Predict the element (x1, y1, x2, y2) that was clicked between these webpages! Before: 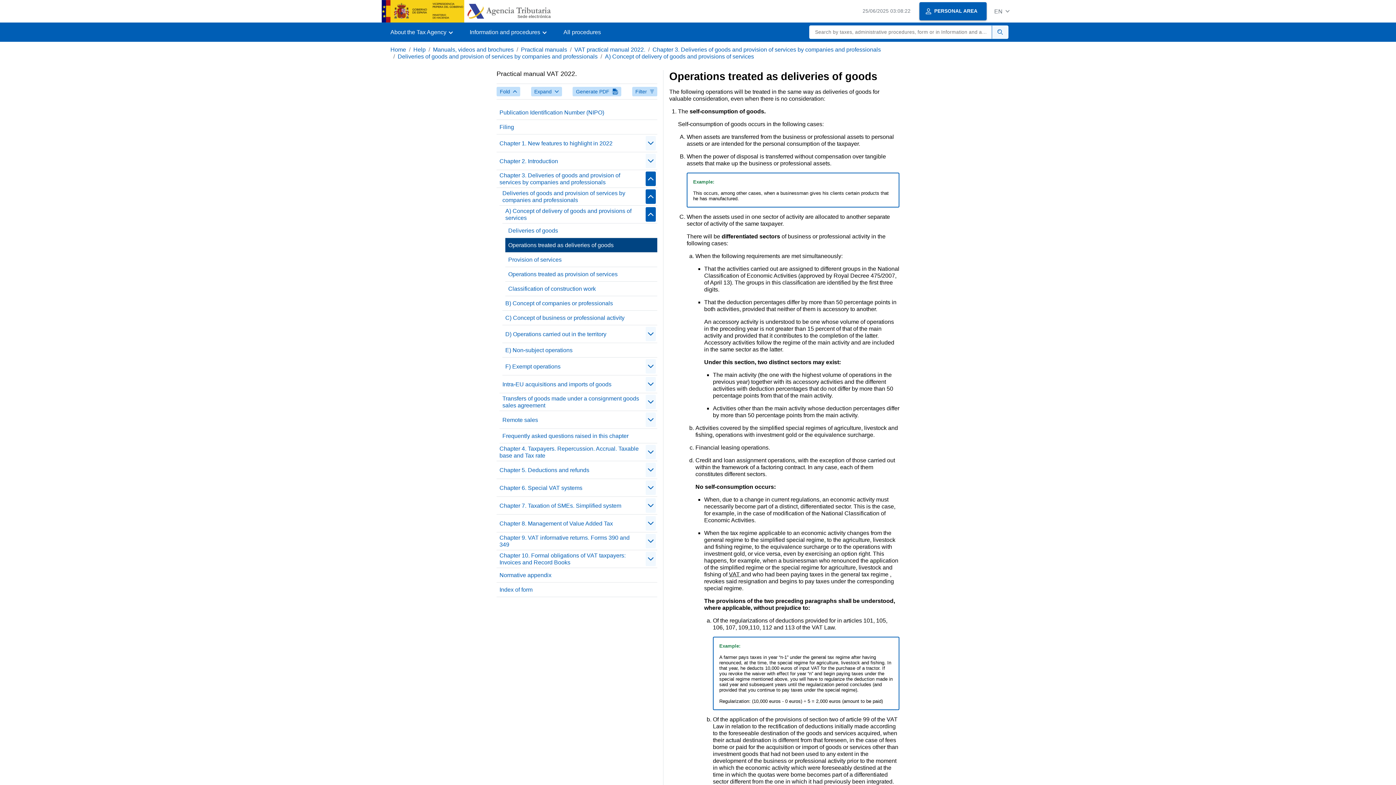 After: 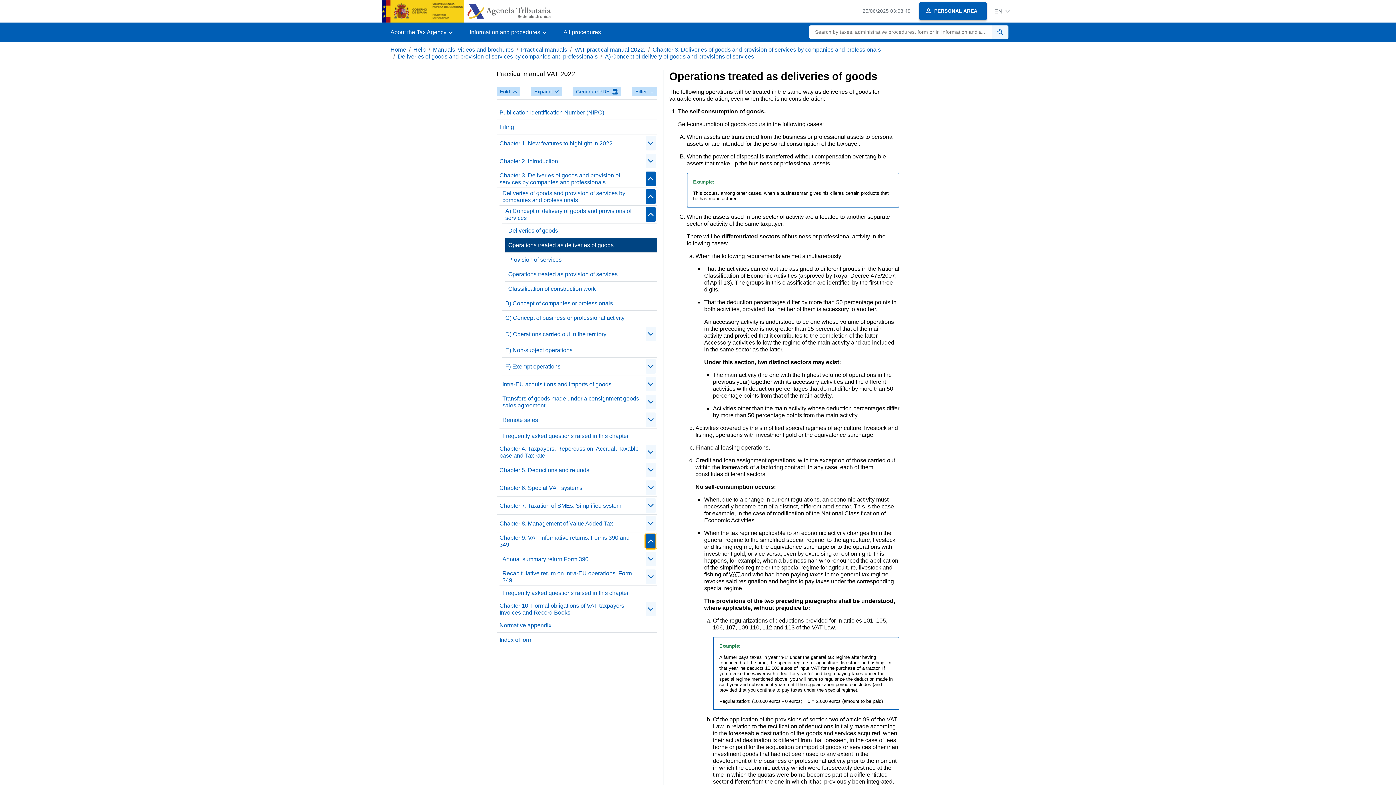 Action: label: contraer/expandir bbox: (645, 534, 656, 548)